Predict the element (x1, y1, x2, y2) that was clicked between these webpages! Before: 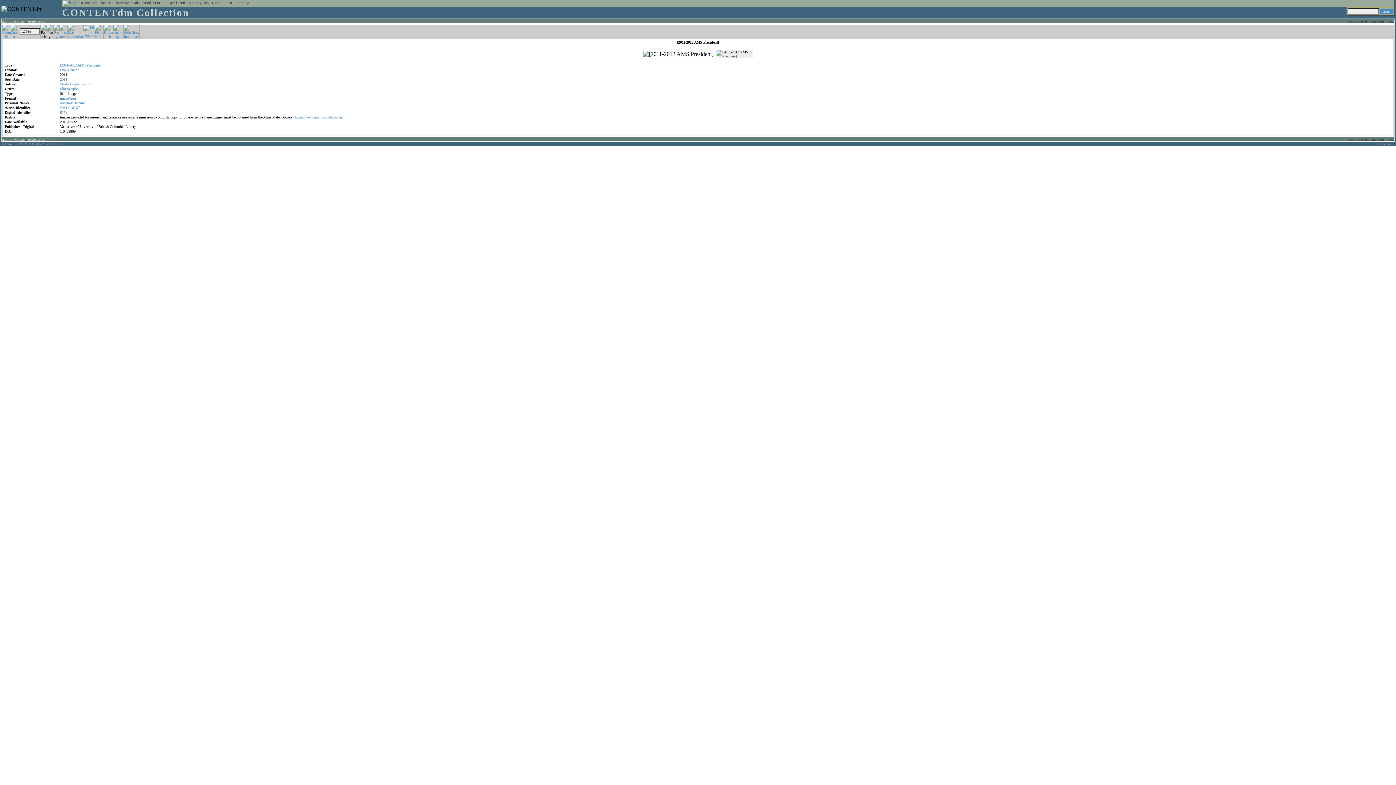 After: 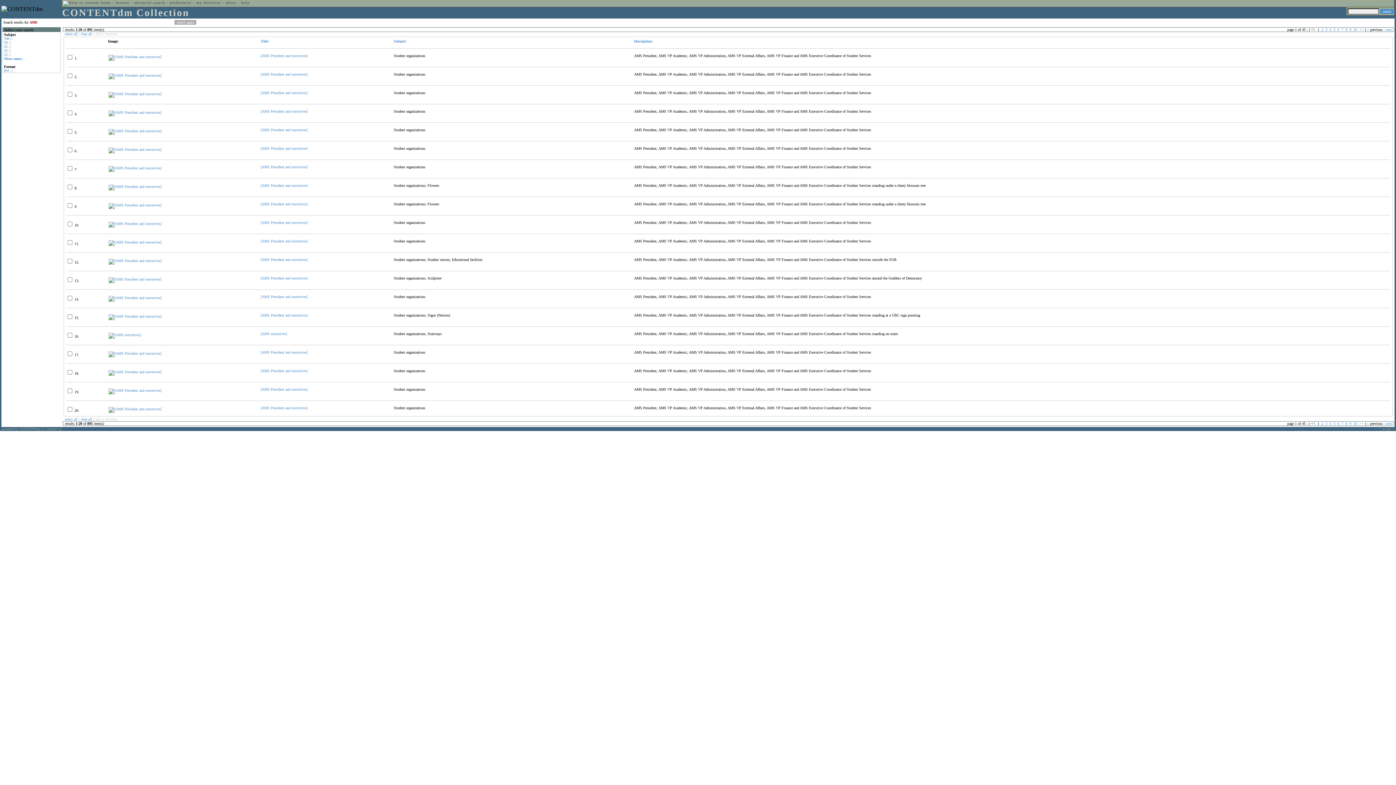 Action: label: AMS bbox: (77, 63, 85, 67)